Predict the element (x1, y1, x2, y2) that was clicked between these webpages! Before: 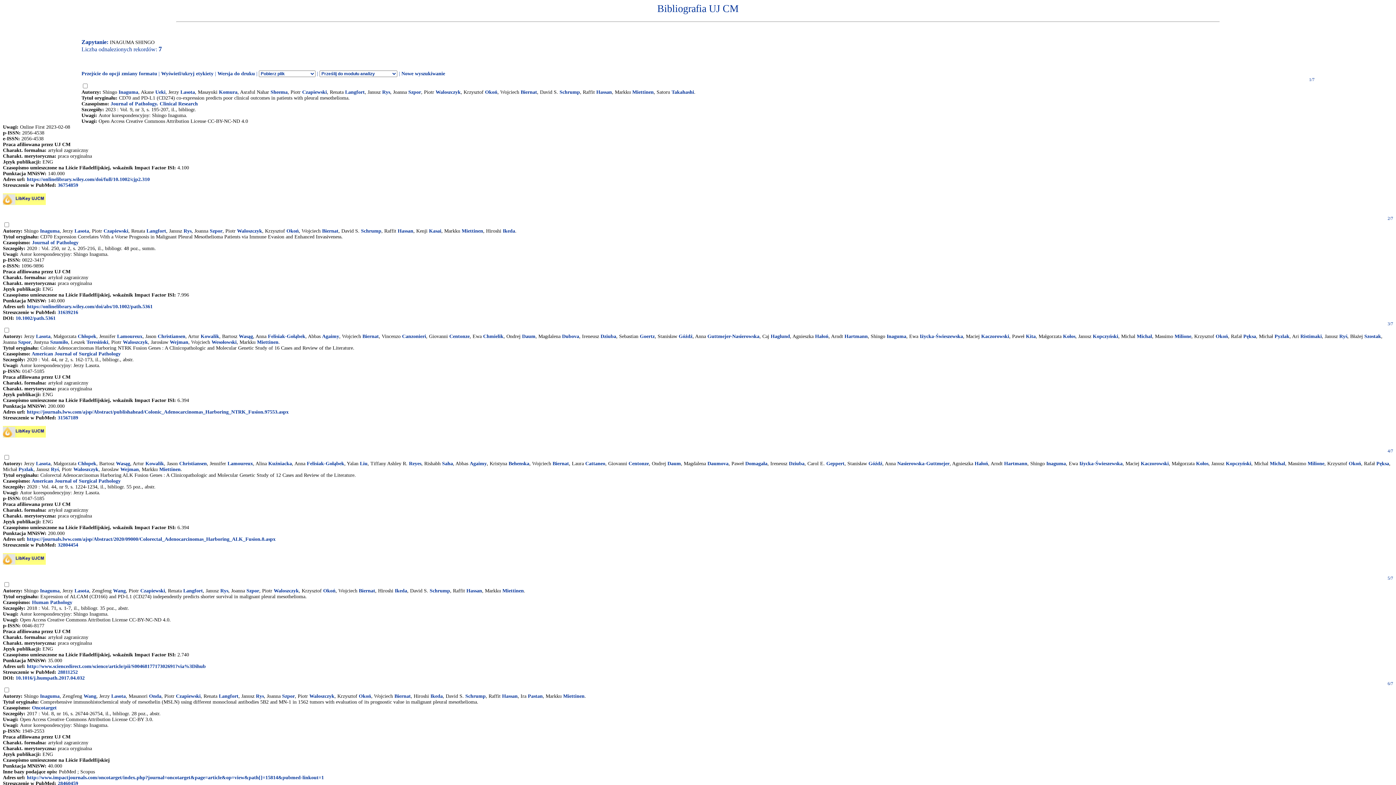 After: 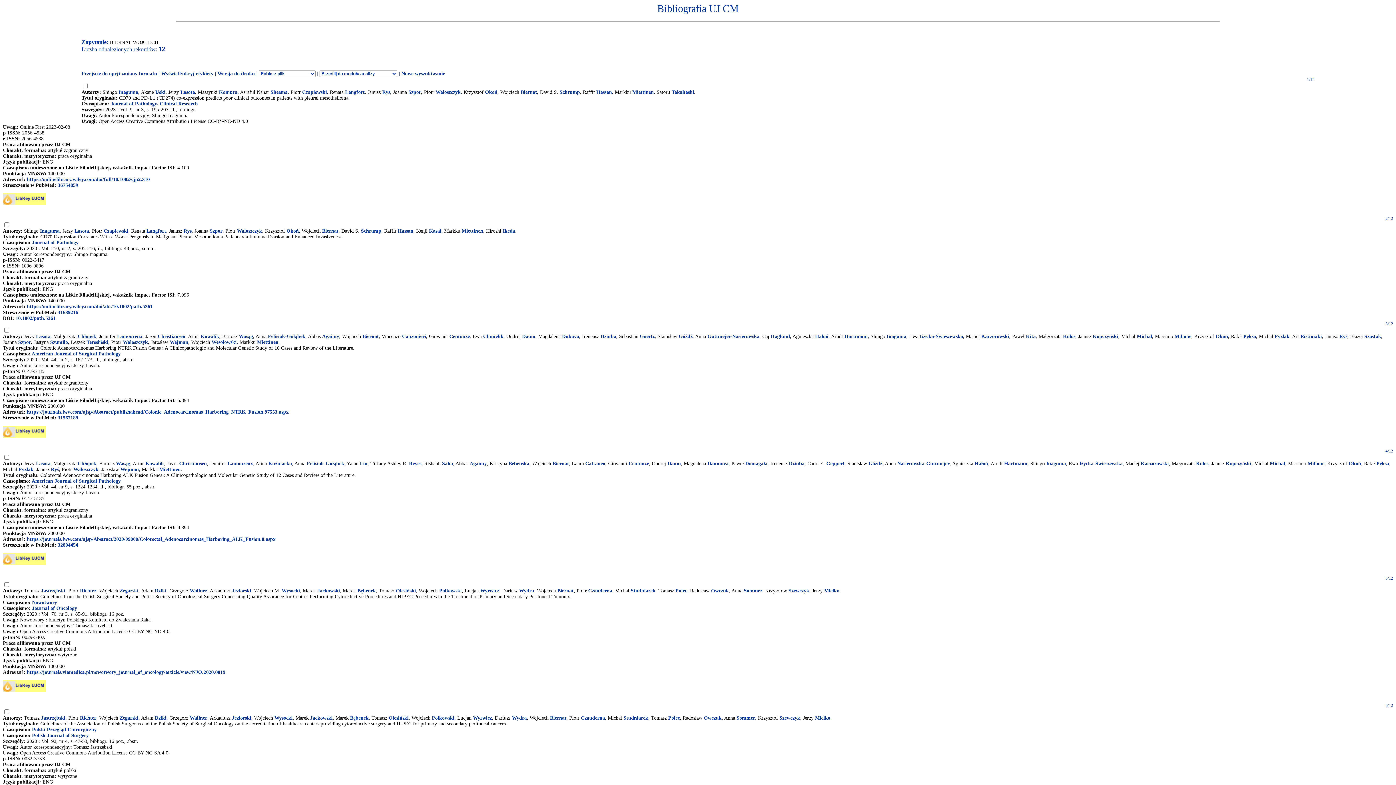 Action: bbox: (520, 89, 537, 94) label: Biernat